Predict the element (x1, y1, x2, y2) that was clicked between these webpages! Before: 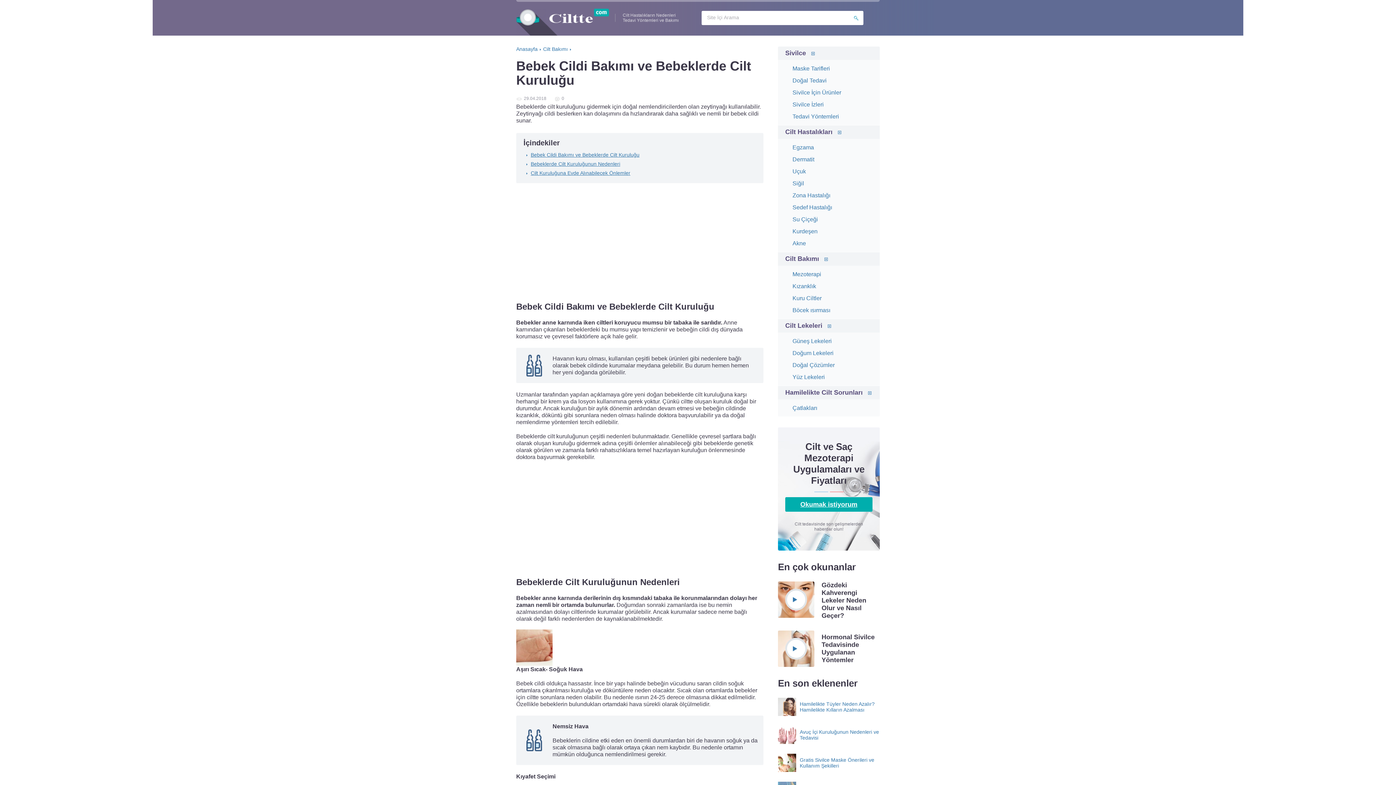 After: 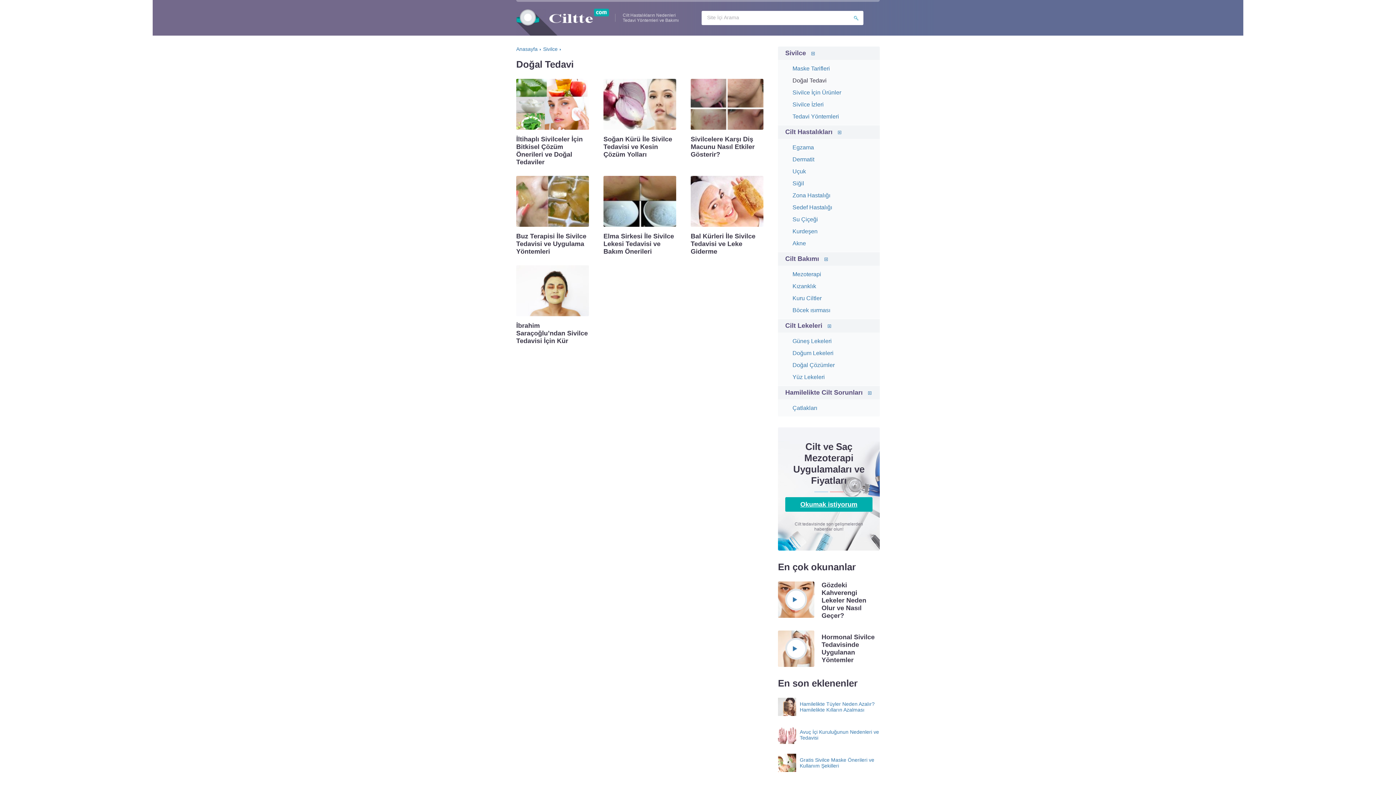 Action: bbox: (792, 77, 826, 83) label: Doğal Tedavi